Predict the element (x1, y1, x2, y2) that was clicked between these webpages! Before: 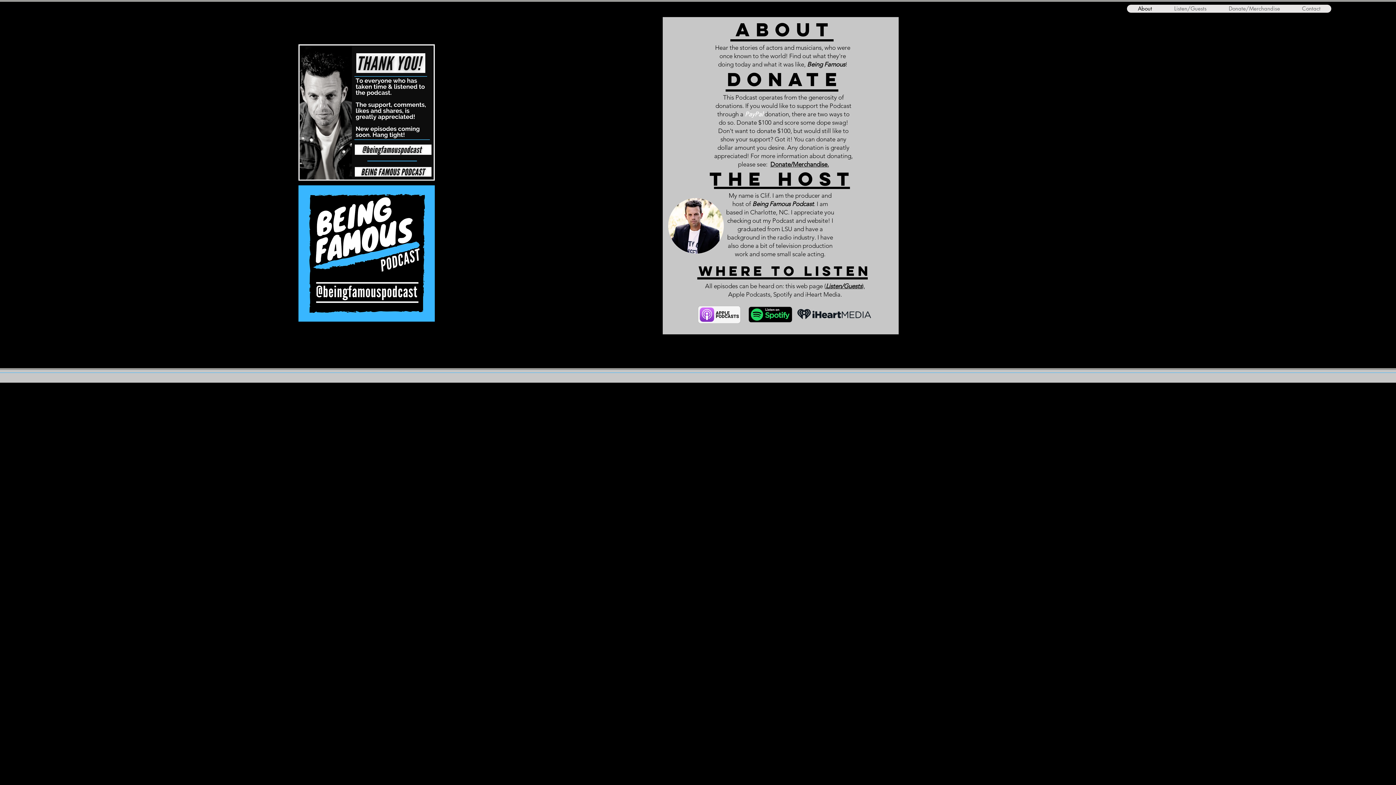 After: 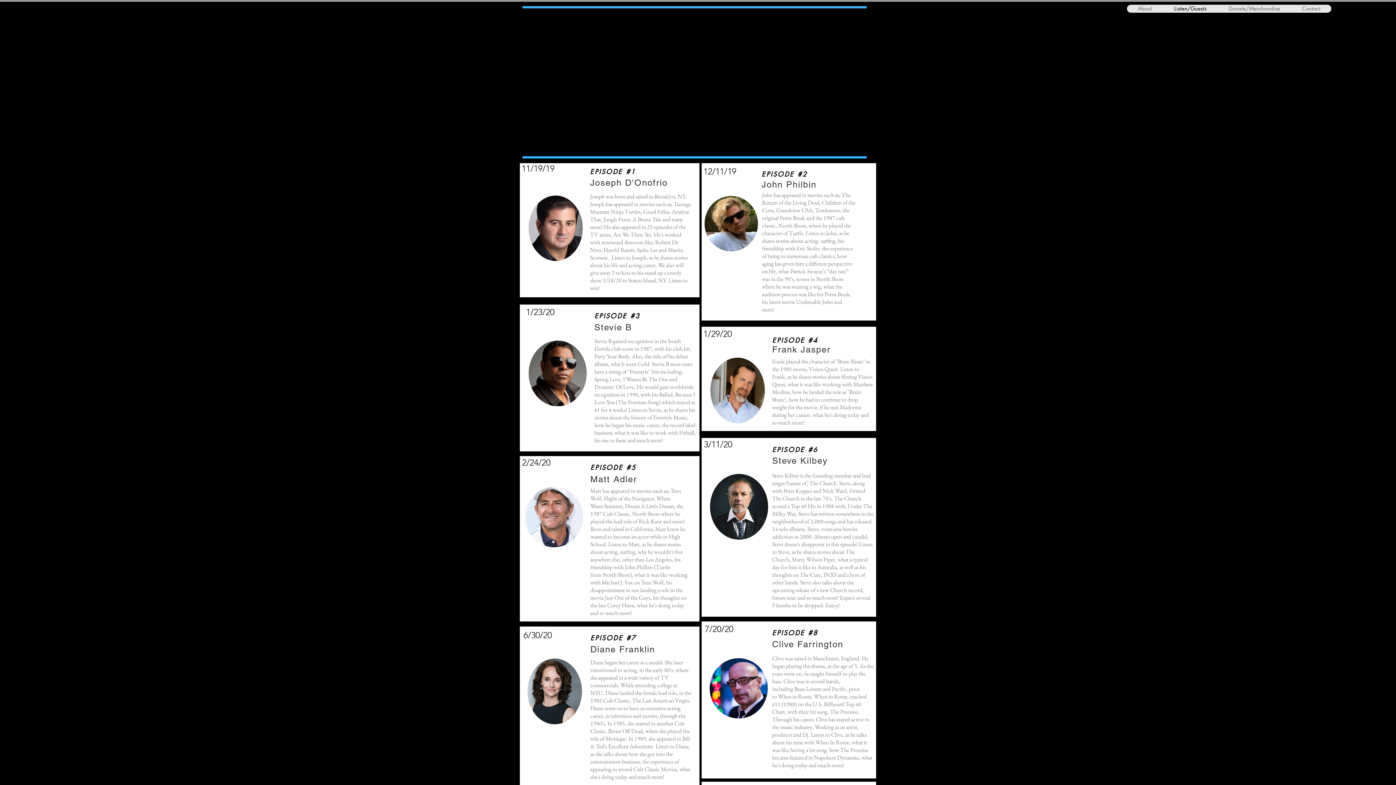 Action: bbox: (1163, 4, 1217, 12) label: Listen/Guests